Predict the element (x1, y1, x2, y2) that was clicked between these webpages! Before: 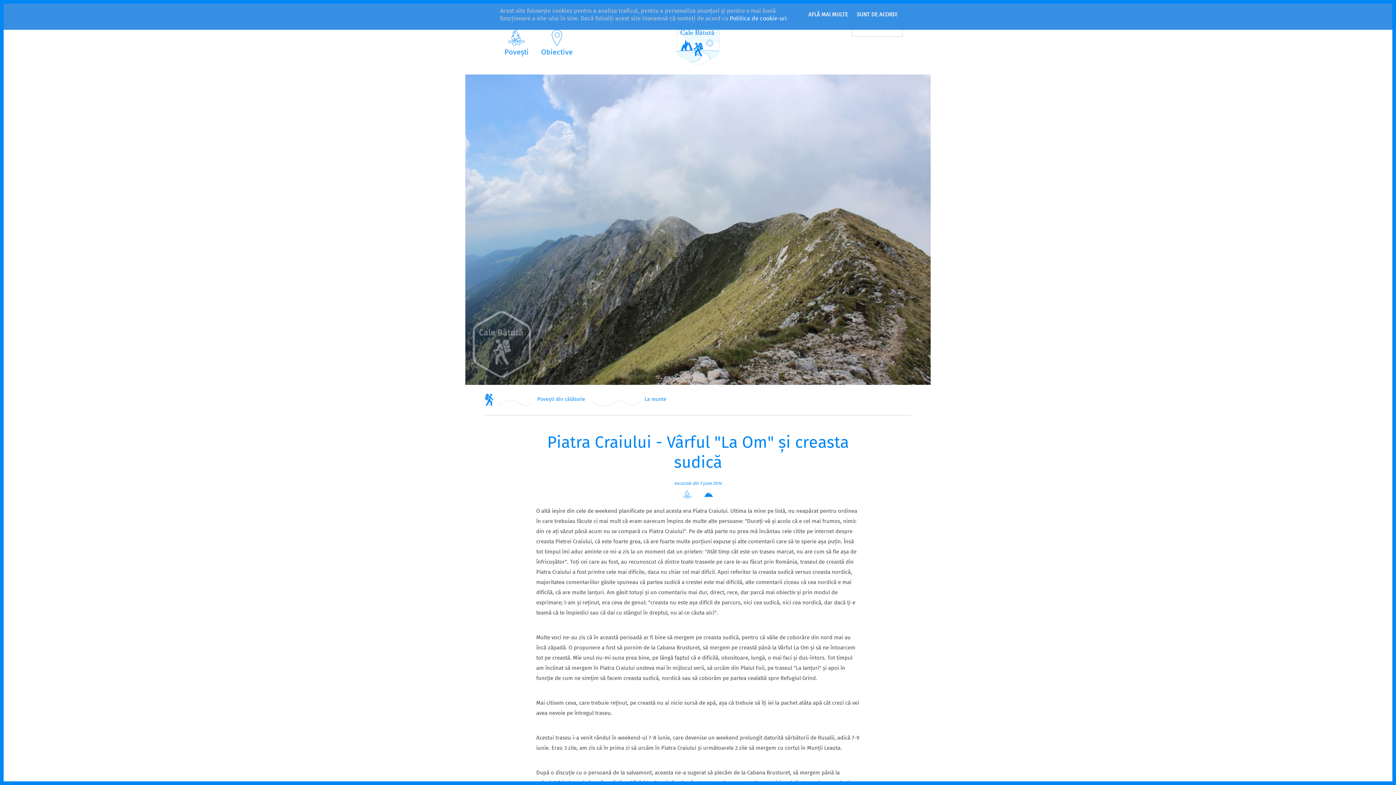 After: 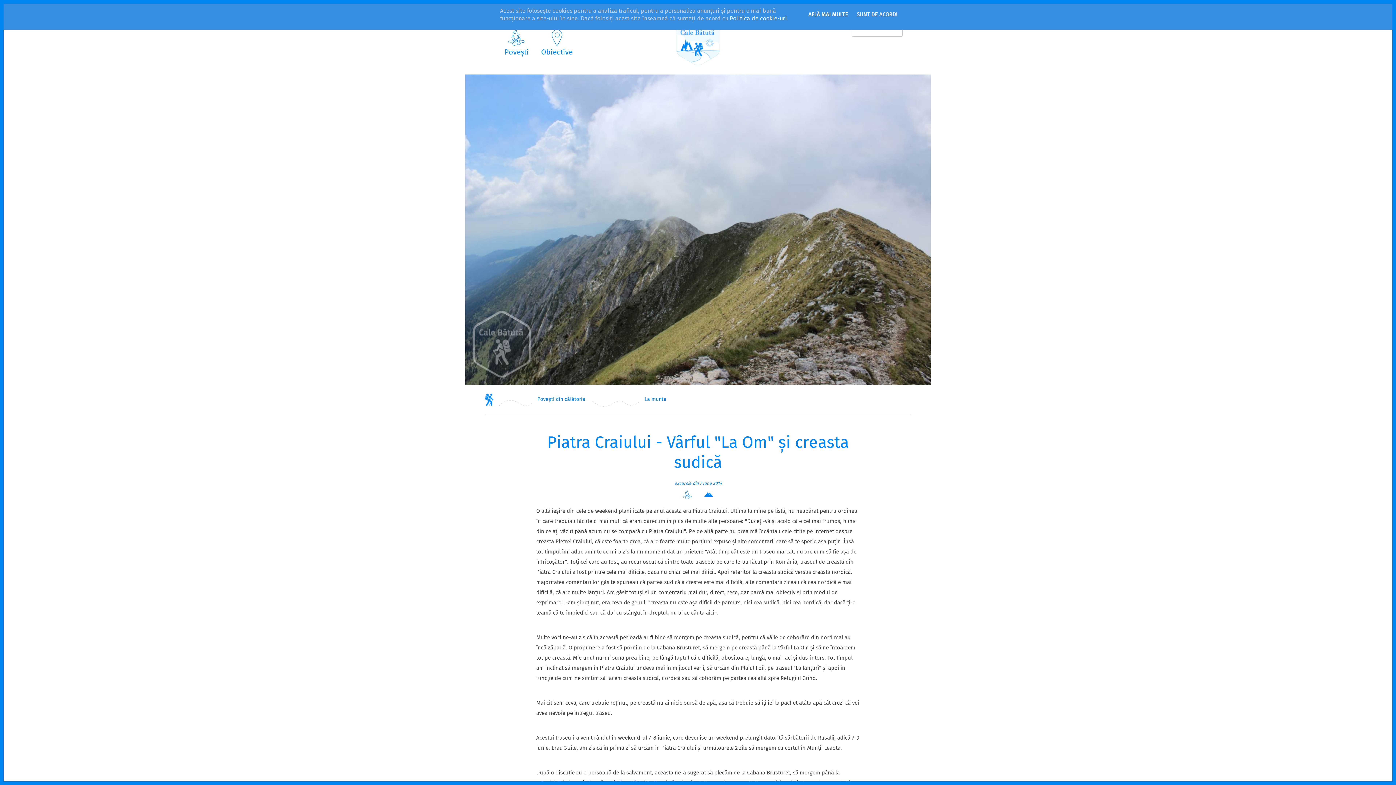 Action: label: AFLĂ MAI MULTE bbox: (806, 10, 850, 19)